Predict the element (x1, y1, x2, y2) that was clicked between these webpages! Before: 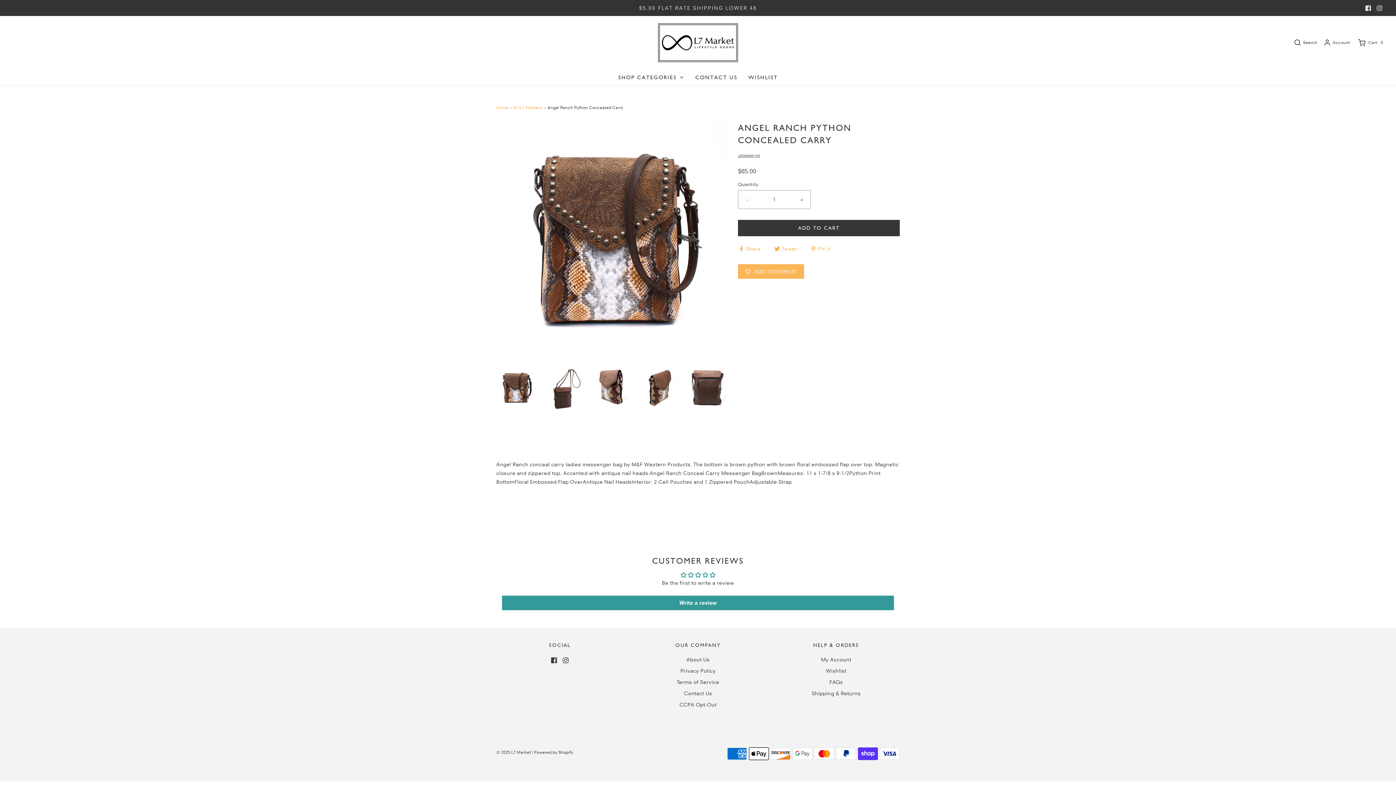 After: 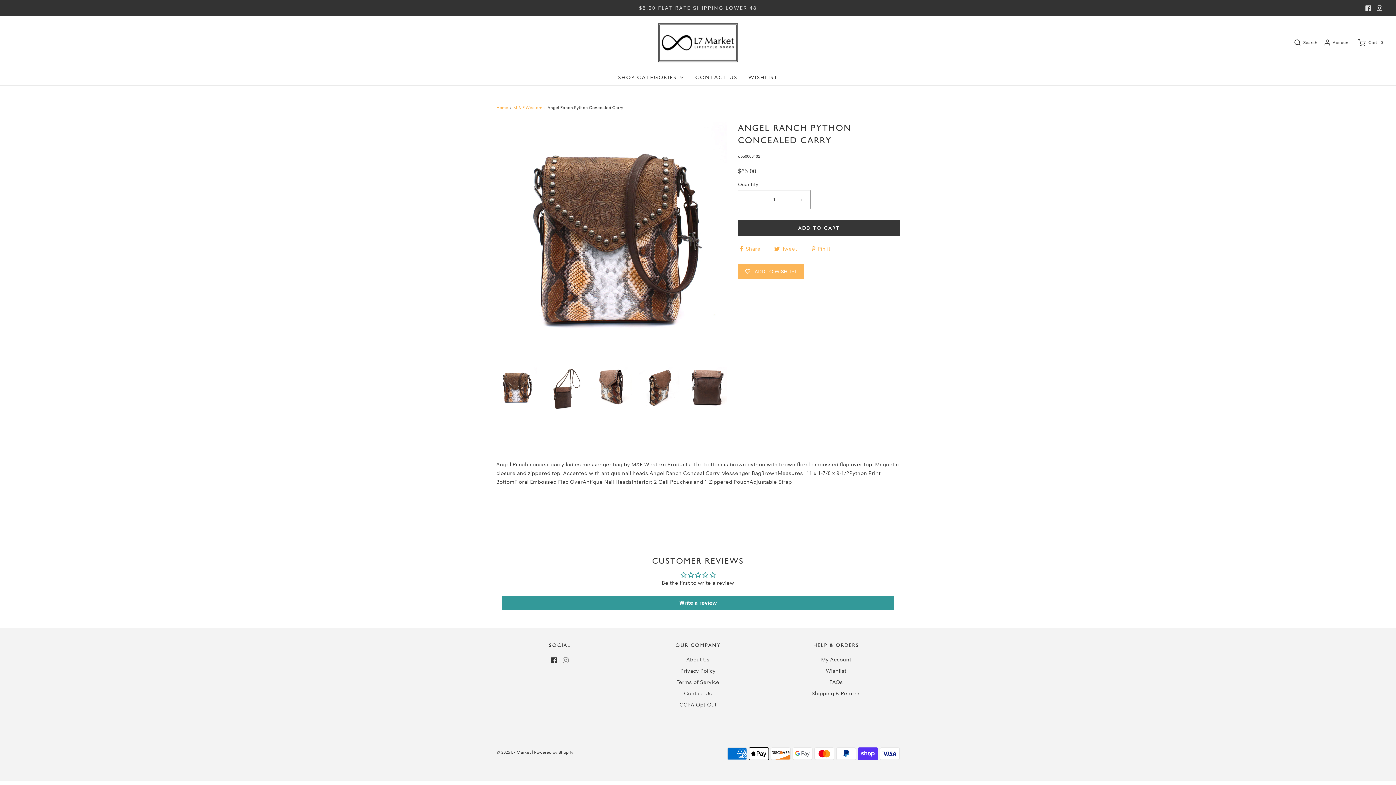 Action: bbox: (562, 655, 568, 664)